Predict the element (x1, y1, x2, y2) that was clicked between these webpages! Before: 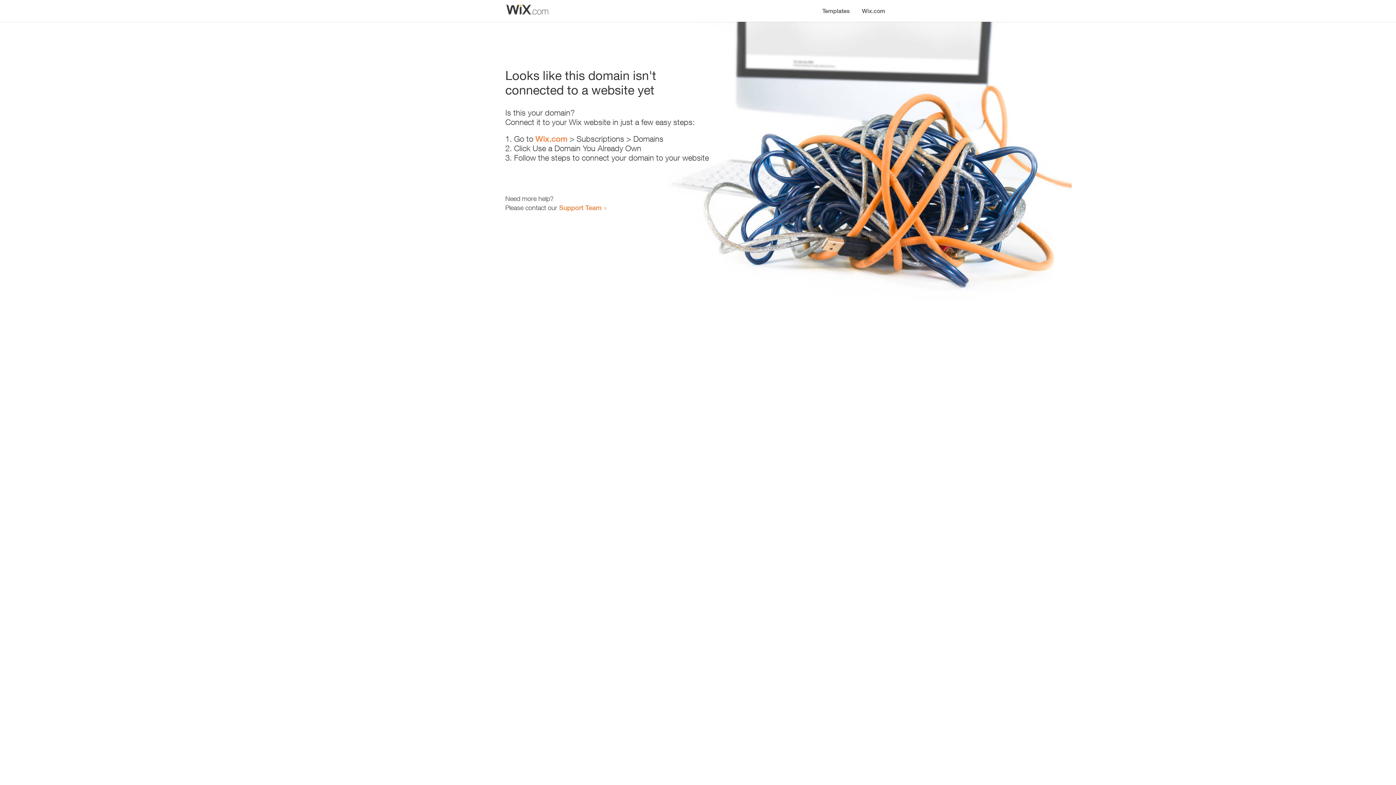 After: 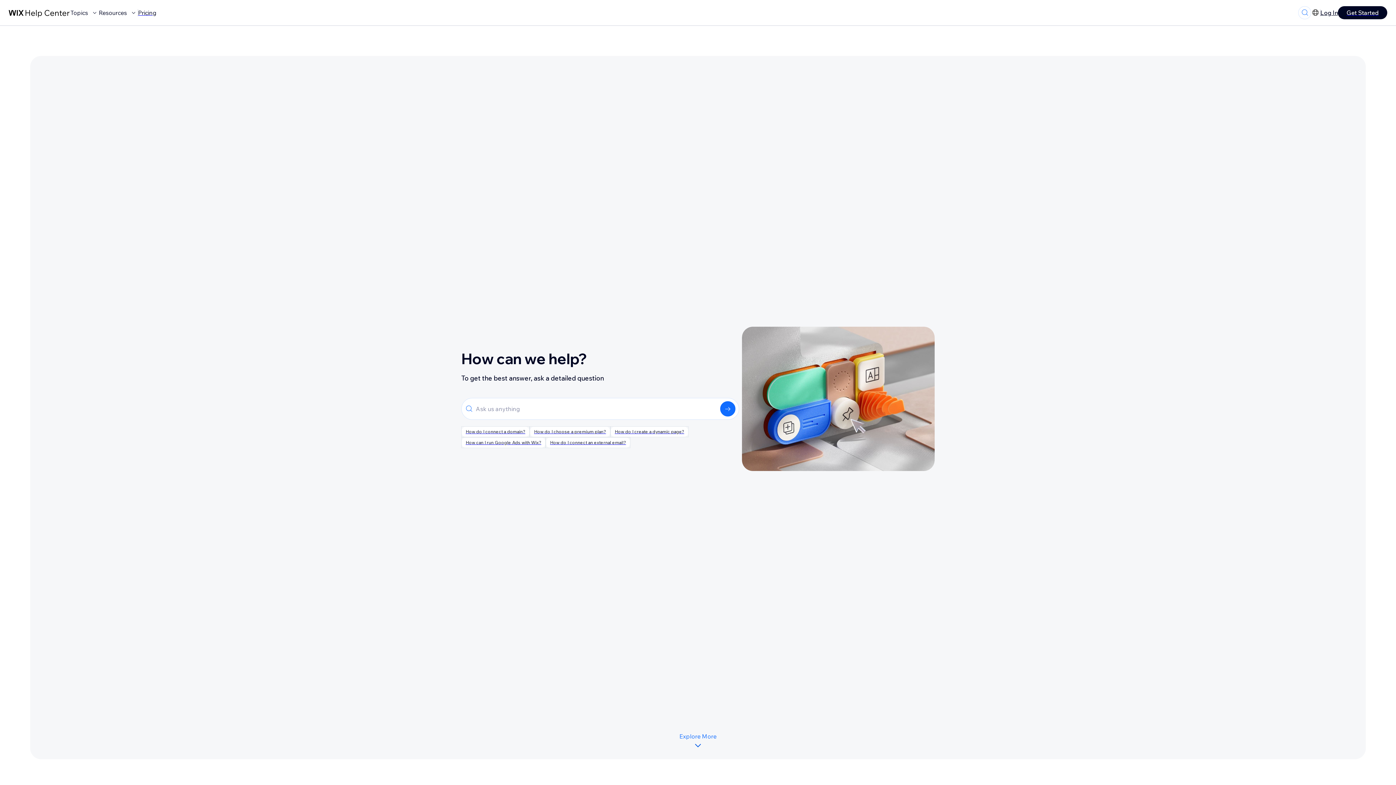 Action: bbox: (559, 203, 601, 211) label: Support Team